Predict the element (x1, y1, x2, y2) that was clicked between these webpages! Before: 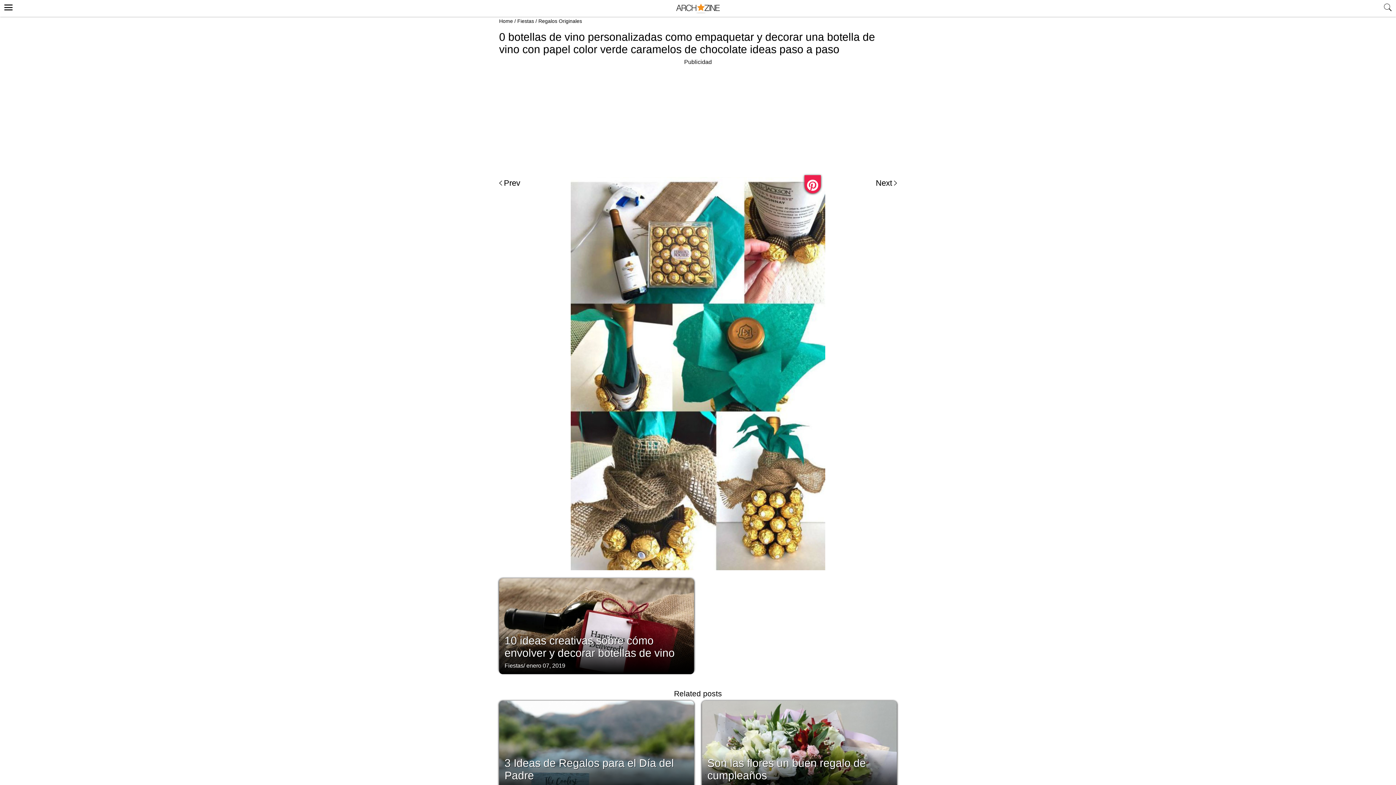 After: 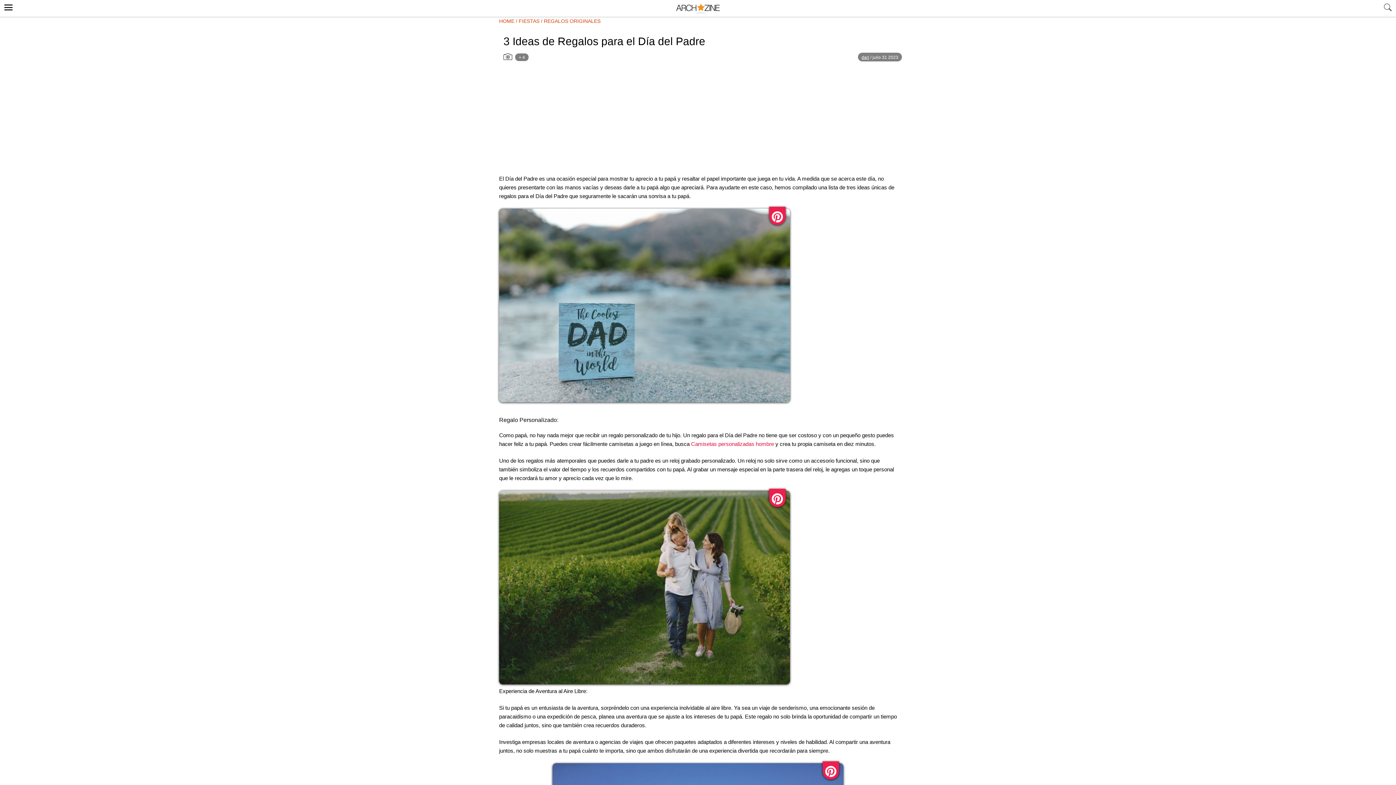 Action: label: 3 Ideas de Regalos para el Día del Padre bbox: (499, 701, 694, 795)